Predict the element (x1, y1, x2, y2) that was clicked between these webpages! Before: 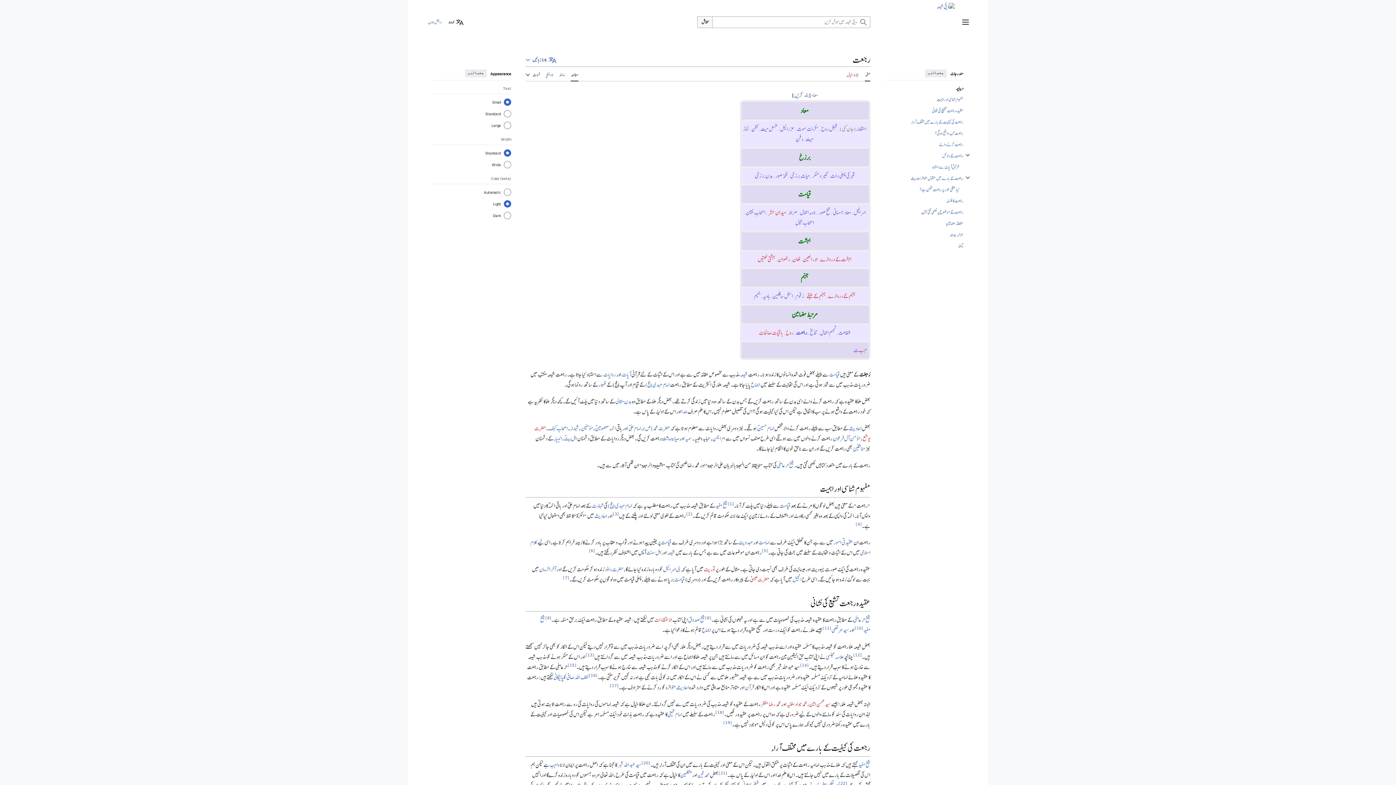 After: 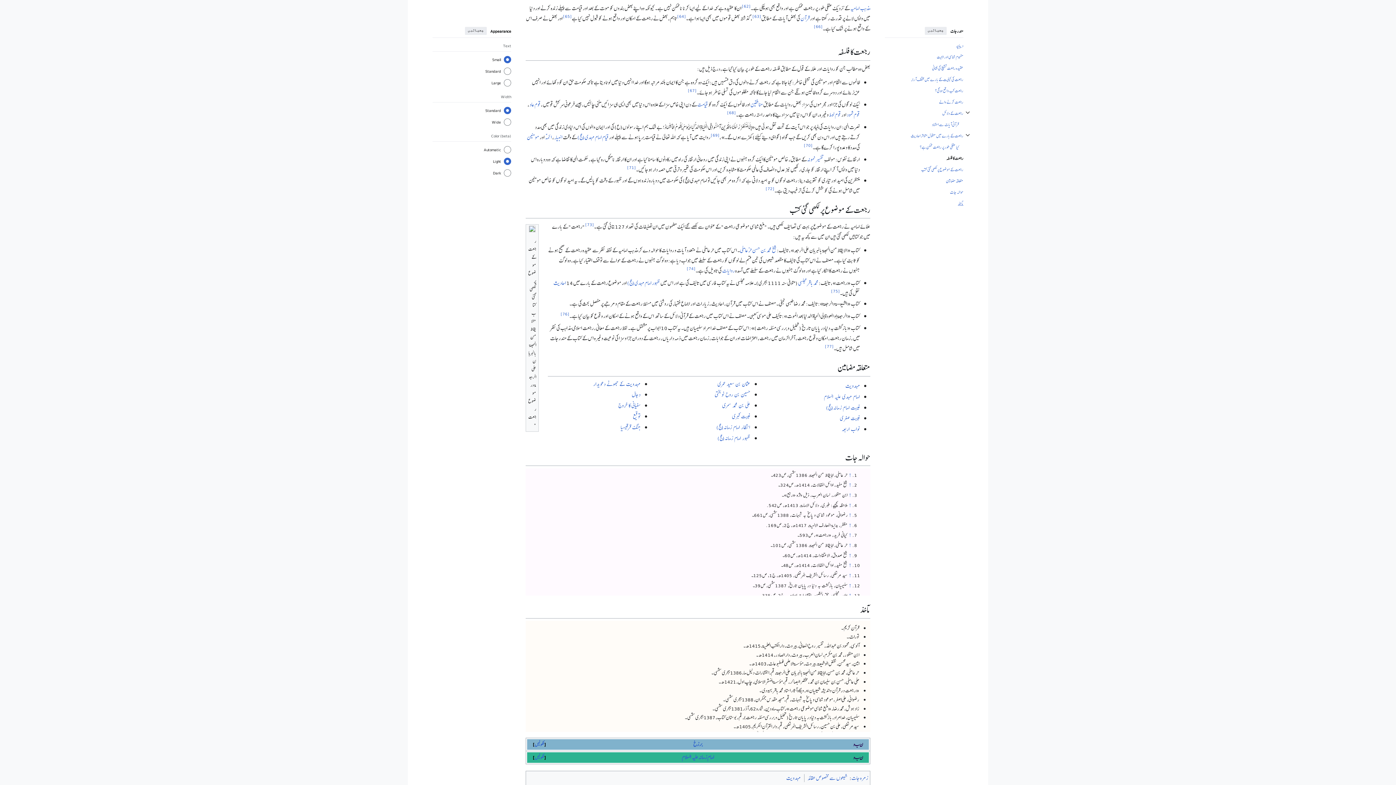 Action: label: رجعت کا فلسفہ bbox: (885, 195, 963, 206)